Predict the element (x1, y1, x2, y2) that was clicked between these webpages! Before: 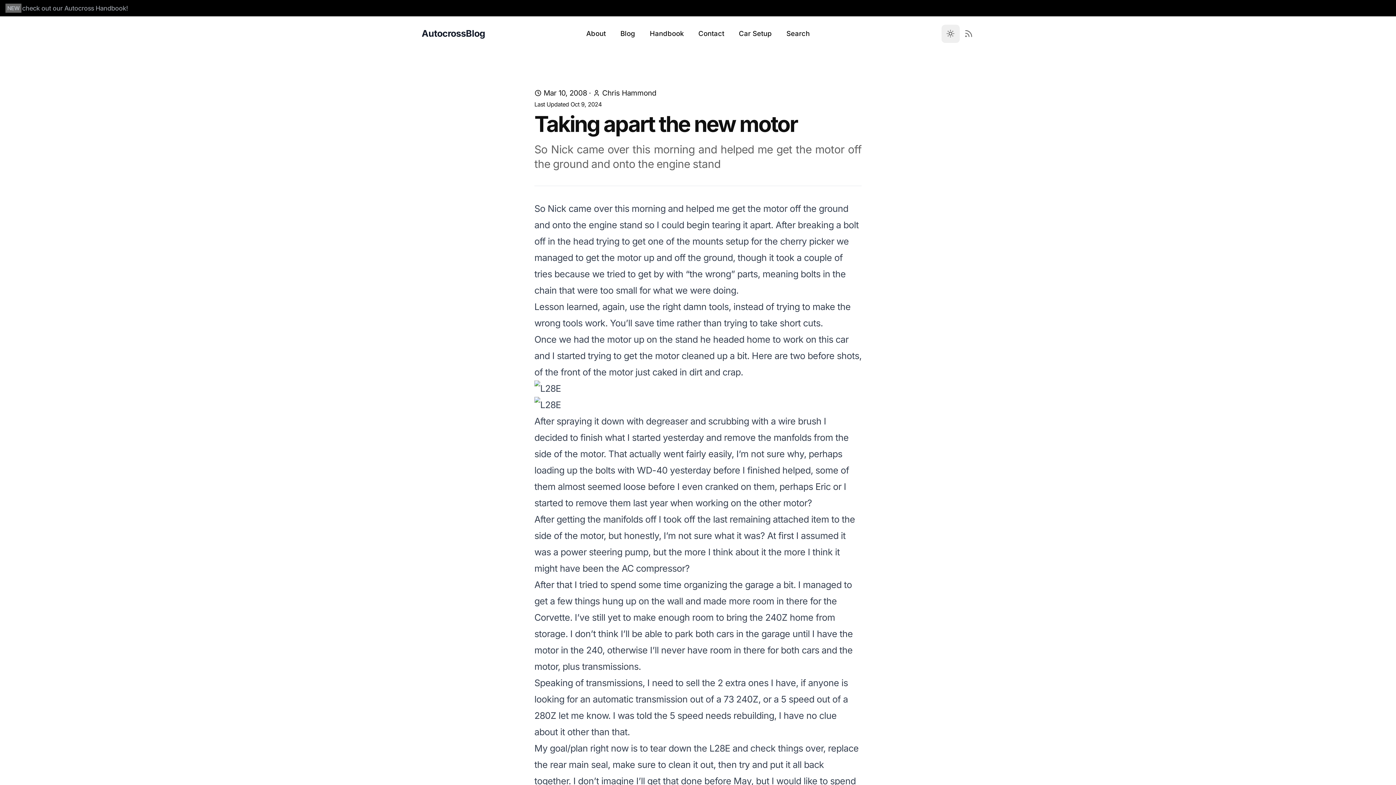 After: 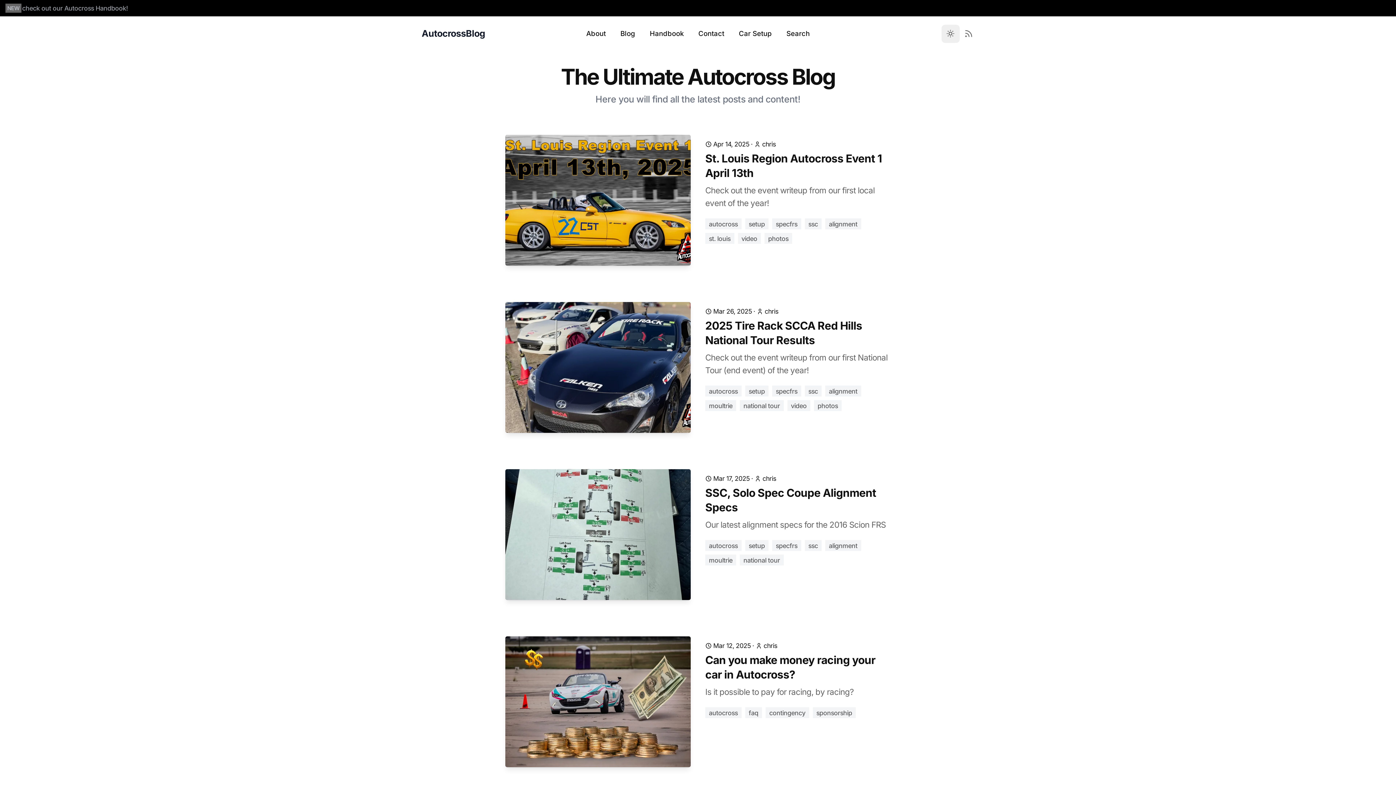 Action: bbox: (613, 21, 642, 45) label: Blog